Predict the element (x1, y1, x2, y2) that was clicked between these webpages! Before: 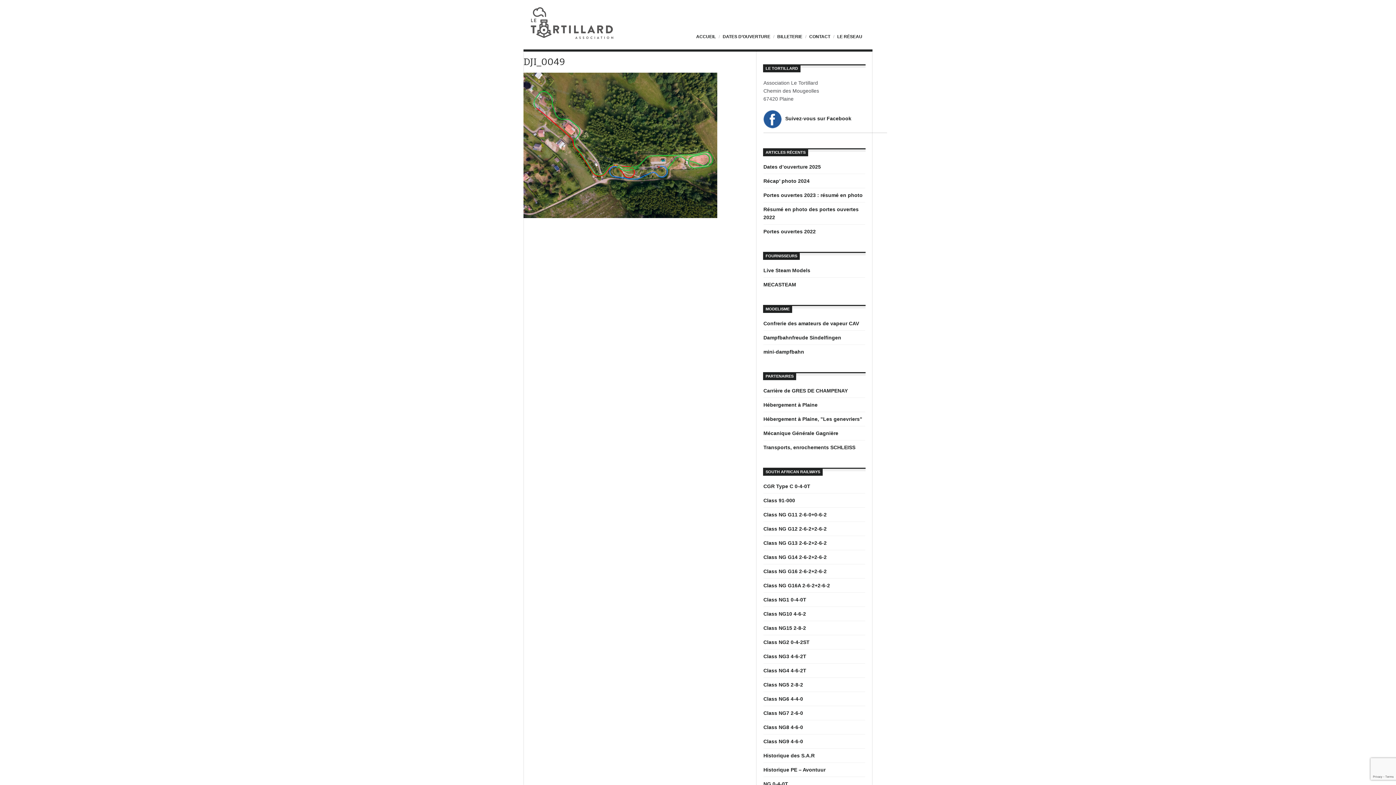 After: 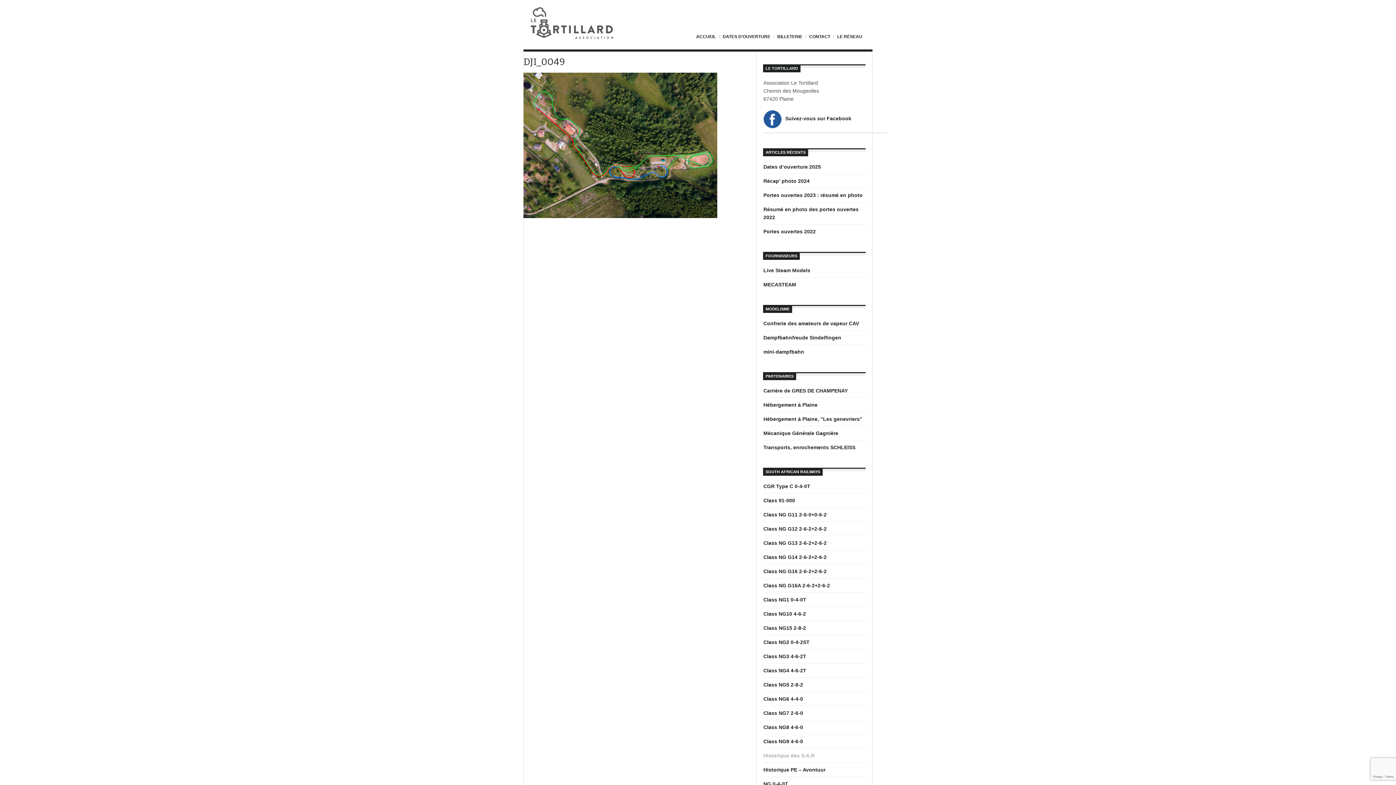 Action: label: Historique des S.A.R bbox: (763, 753, 814, 758)